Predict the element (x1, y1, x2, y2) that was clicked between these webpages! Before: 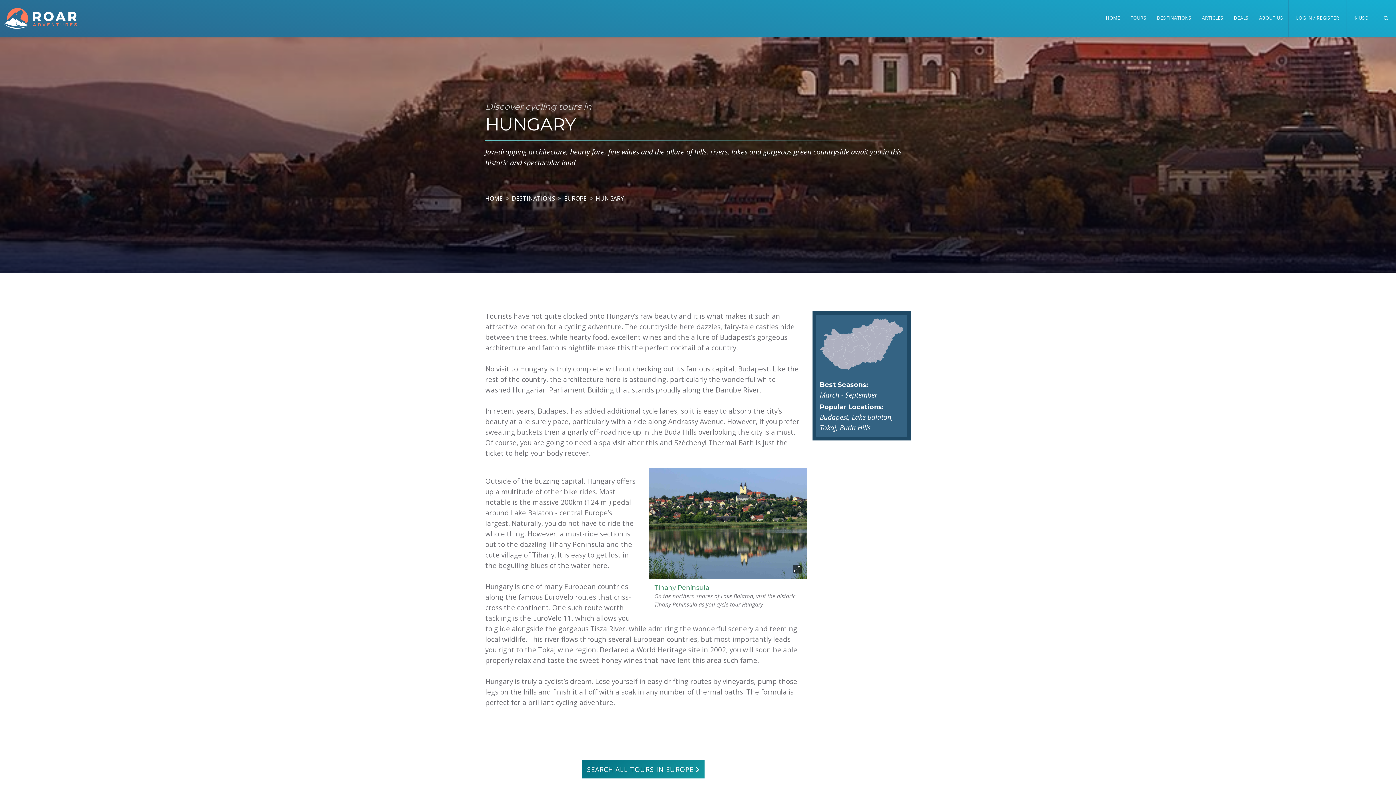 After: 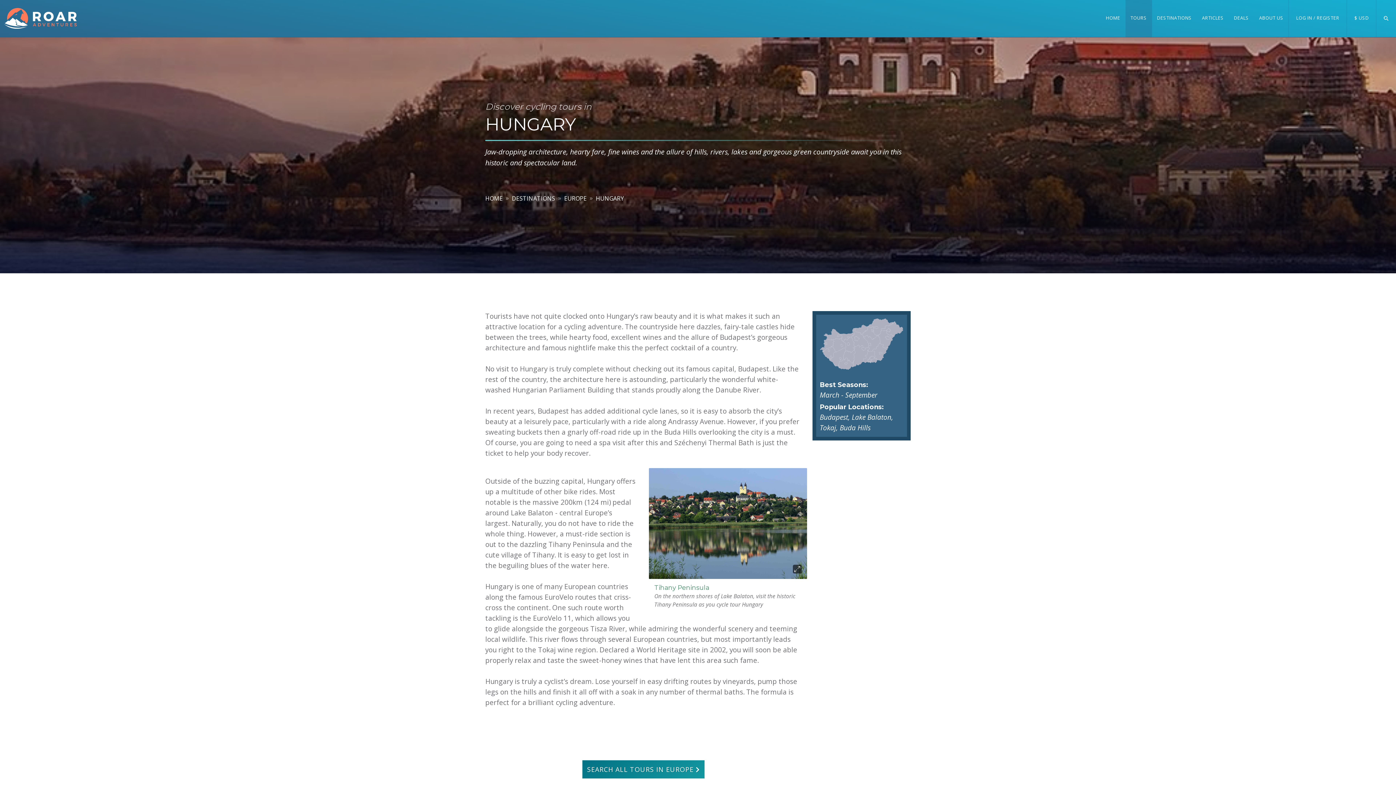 Action: label: TOURS bbox: (1130, 14, 1147, 37)